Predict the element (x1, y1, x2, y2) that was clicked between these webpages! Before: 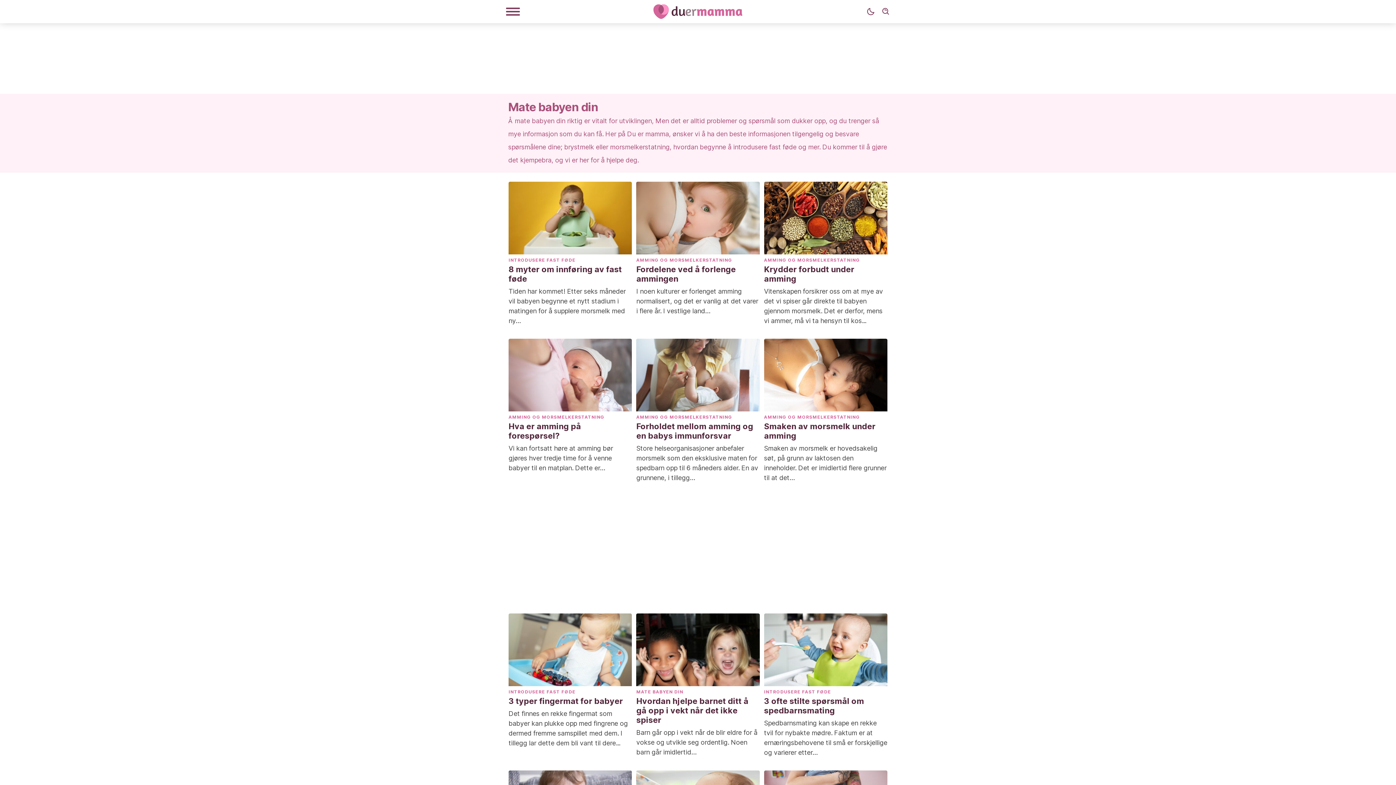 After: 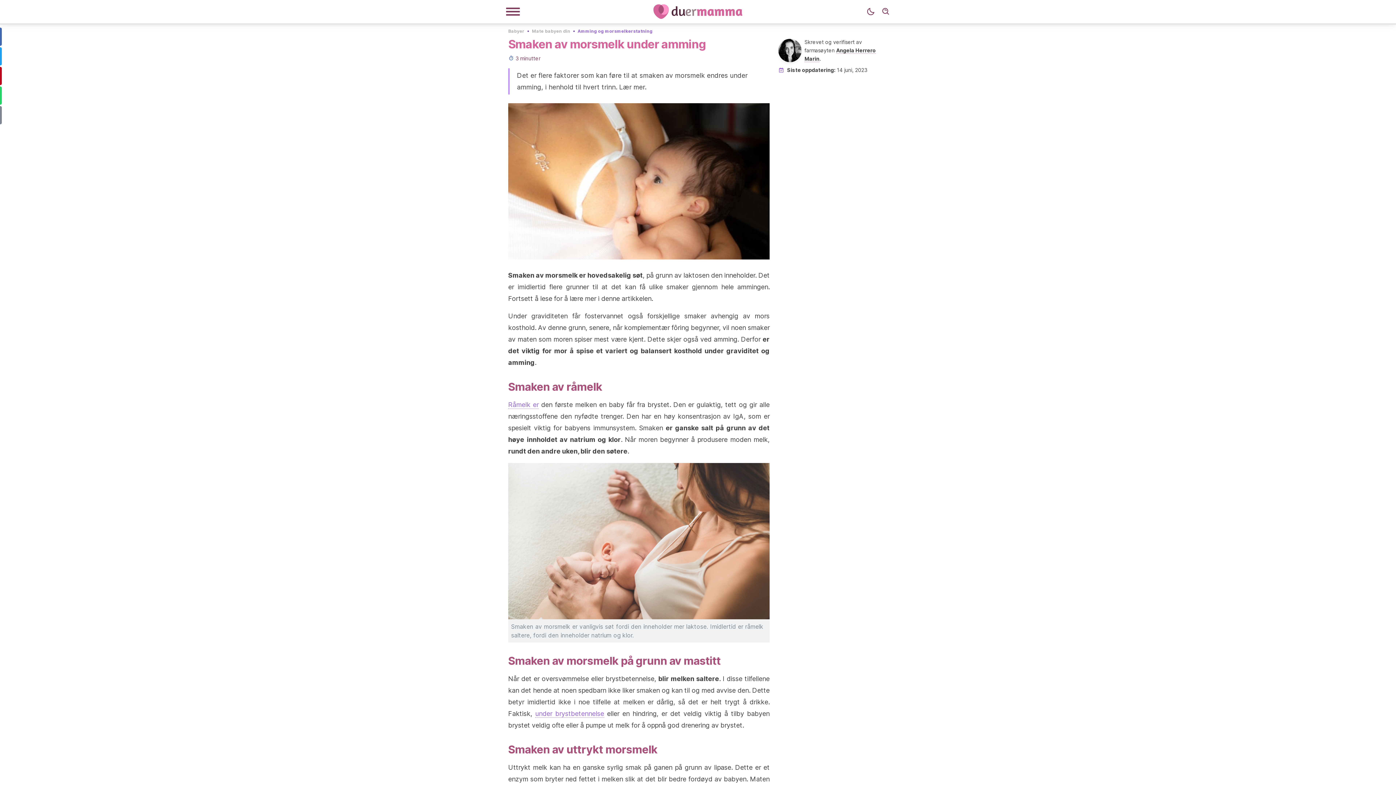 Action: bbox: (764, 338, 887, 485) label: AMMING OG MORSMELKERSTATNING
Smaken av morsmelk under amming

Smaken av morsmelk er hovedsakelig søt, på grunn av laktosen den inneholder. Det er imidlertid flere grunner til at det…